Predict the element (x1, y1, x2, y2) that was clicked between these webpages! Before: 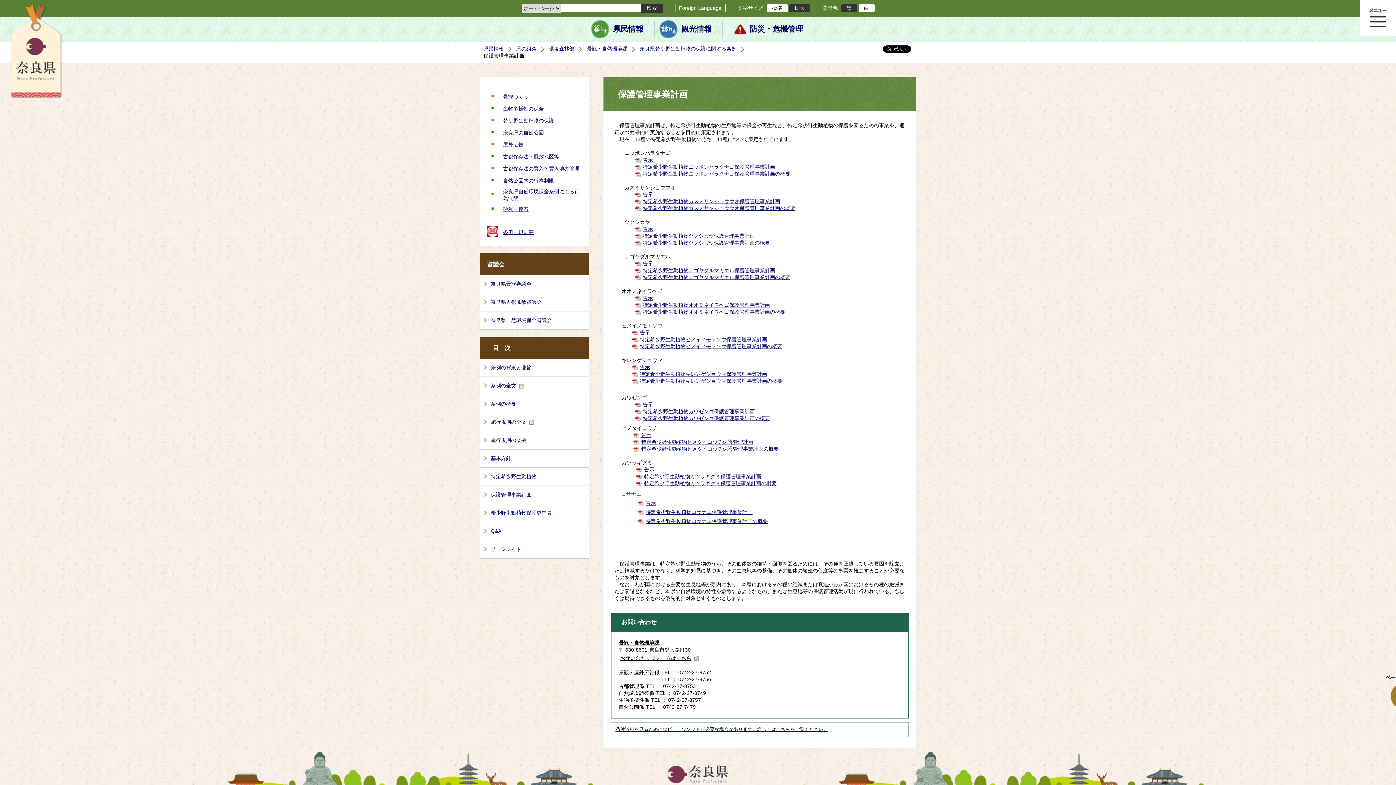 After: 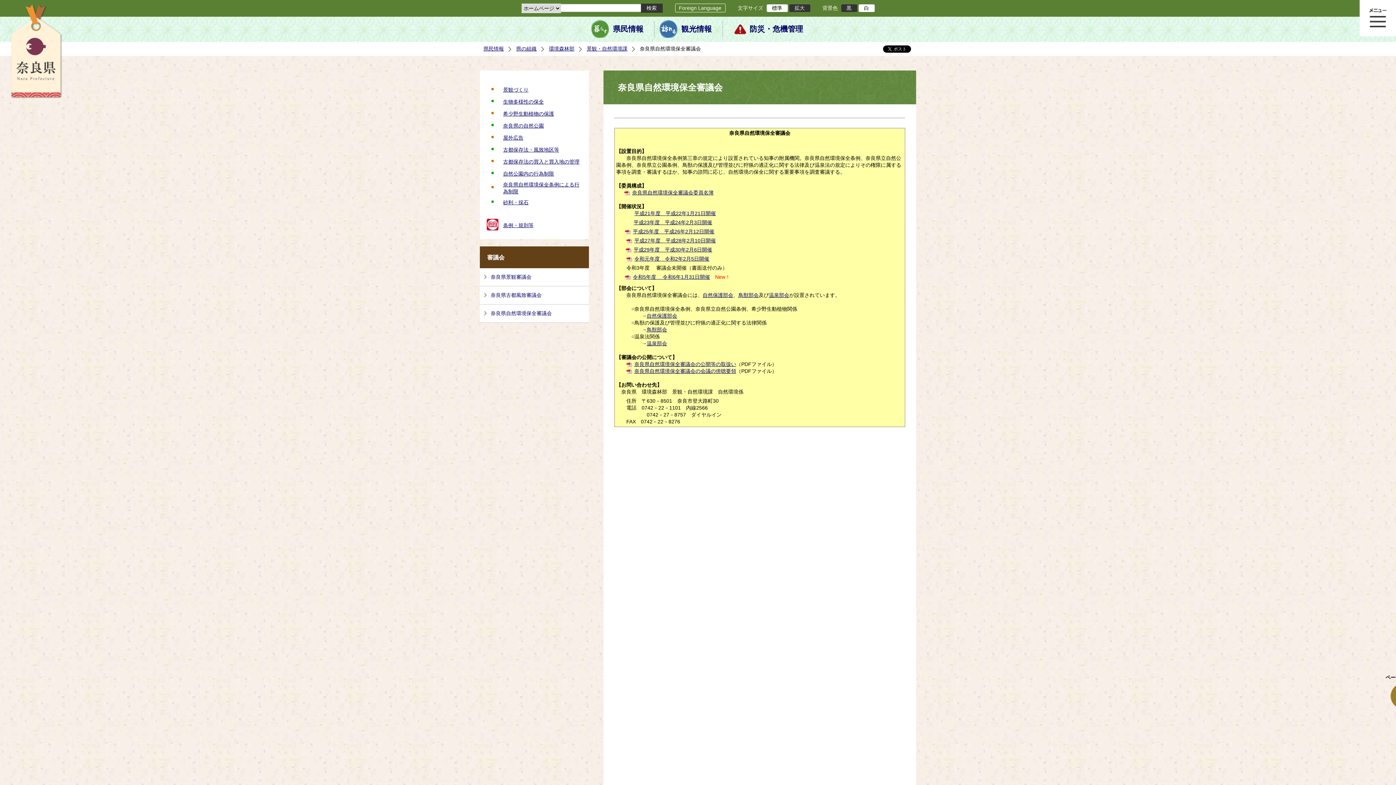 Action: bbox: (480, 311, 589, 329) label: 奈良県自然環境保全審議会